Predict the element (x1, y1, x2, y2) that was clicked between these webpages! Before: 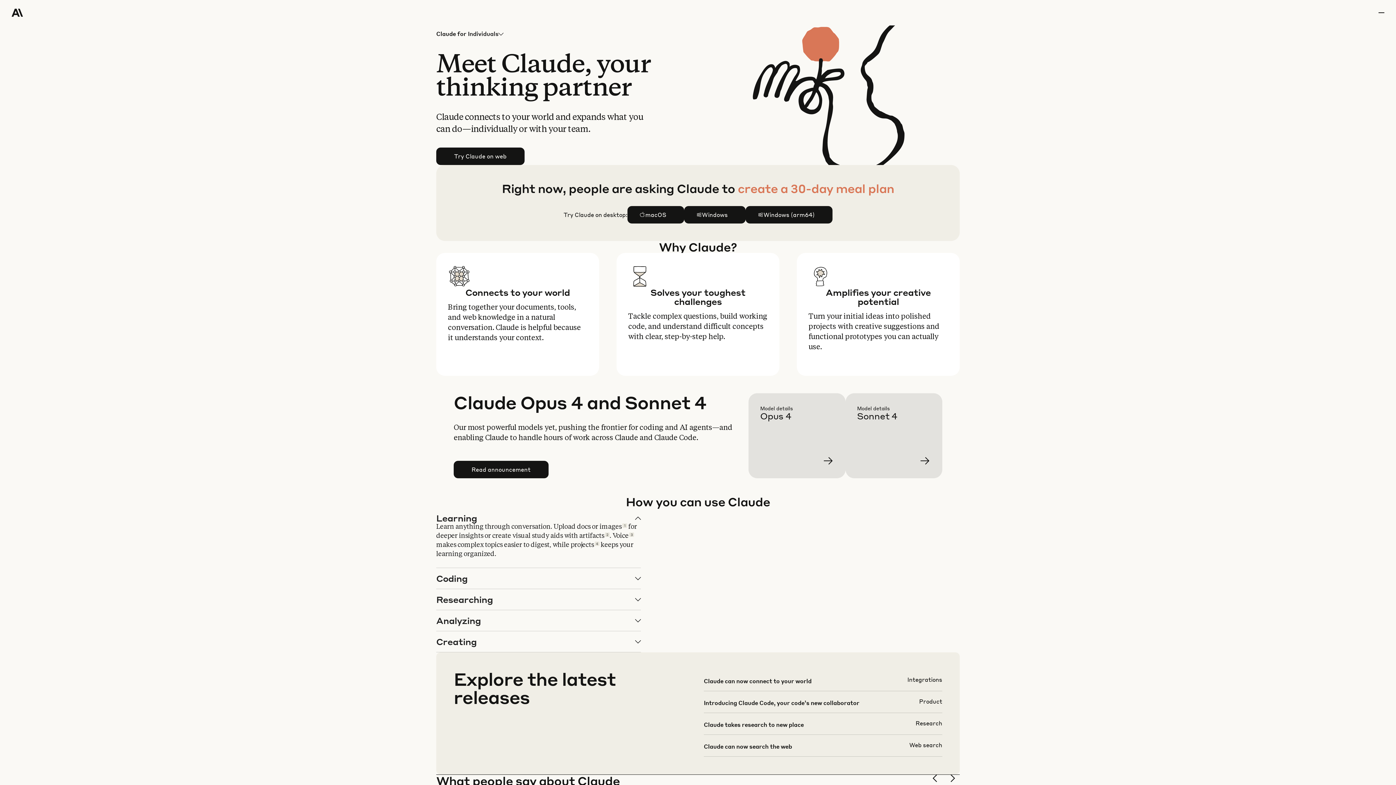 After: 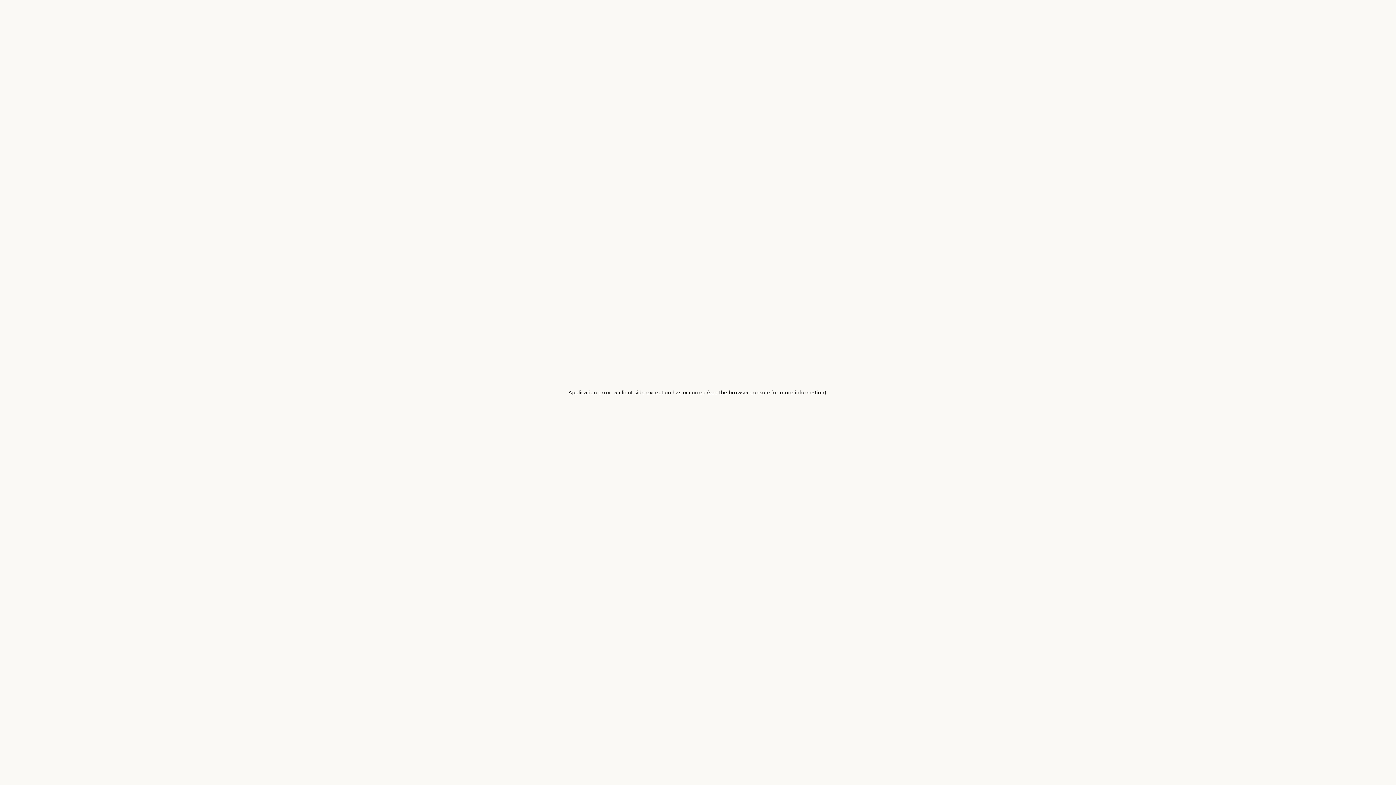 Action: label: Learn more Claude Opus 4 bbox: (760, 405, 857, 490)